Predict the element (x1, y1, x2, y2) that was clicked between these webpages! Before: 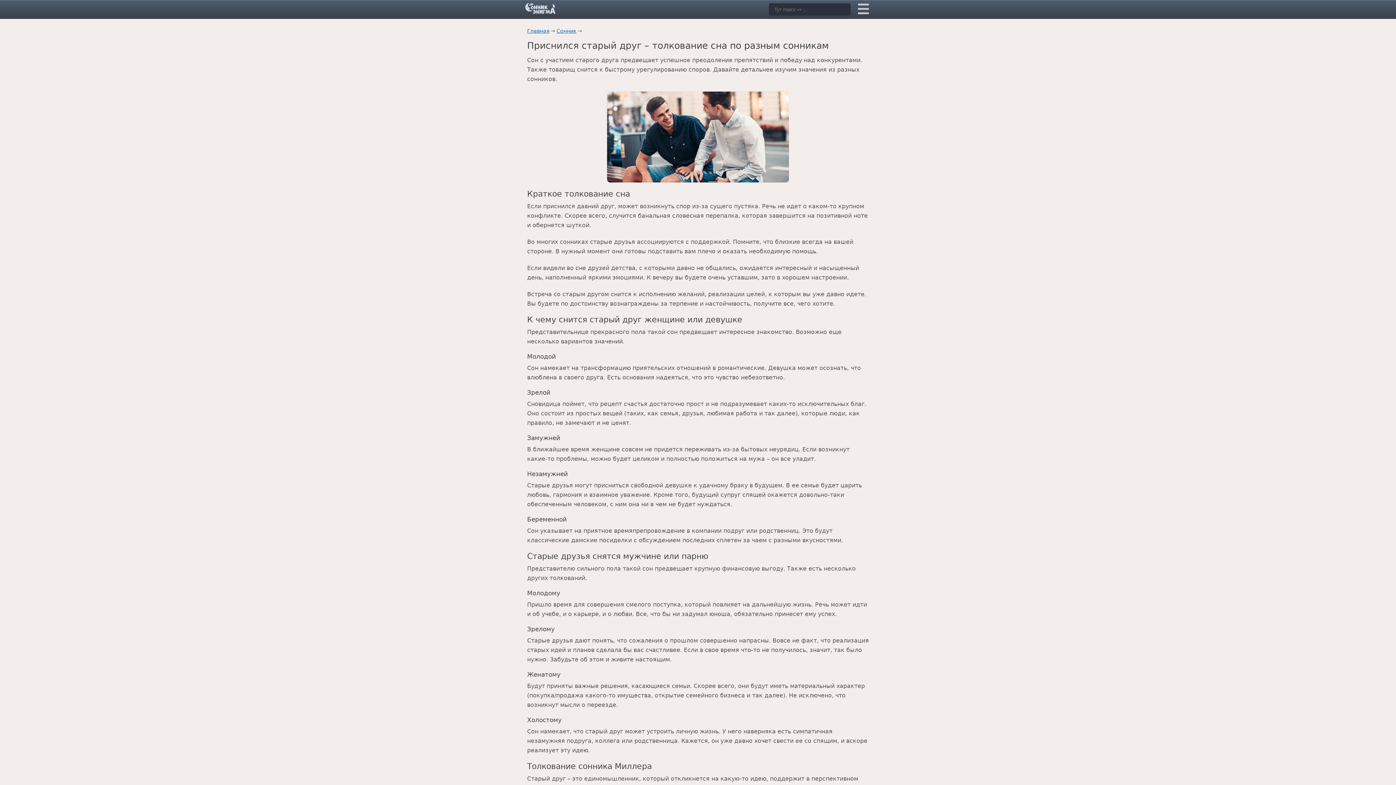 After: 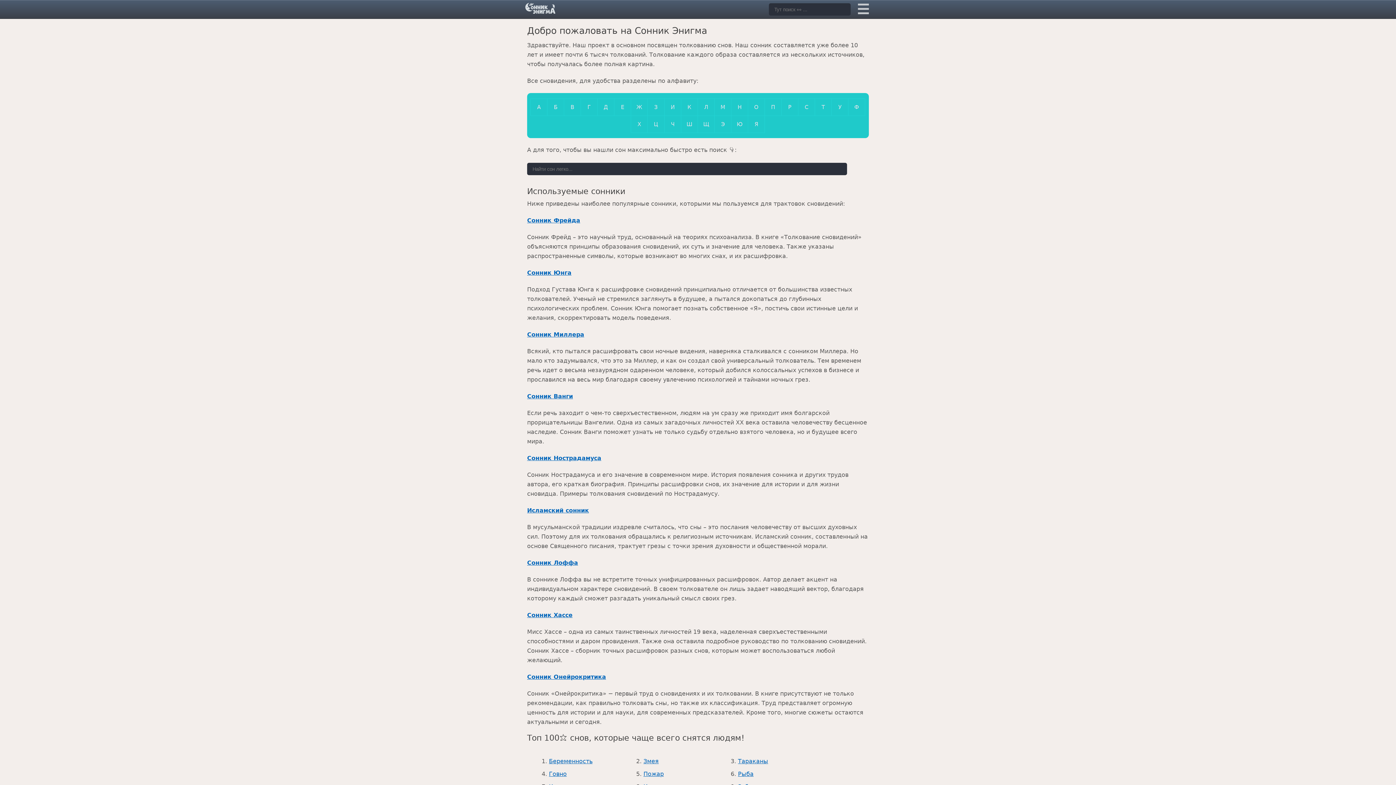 Action: bbox: (525, 2, 556, 13)